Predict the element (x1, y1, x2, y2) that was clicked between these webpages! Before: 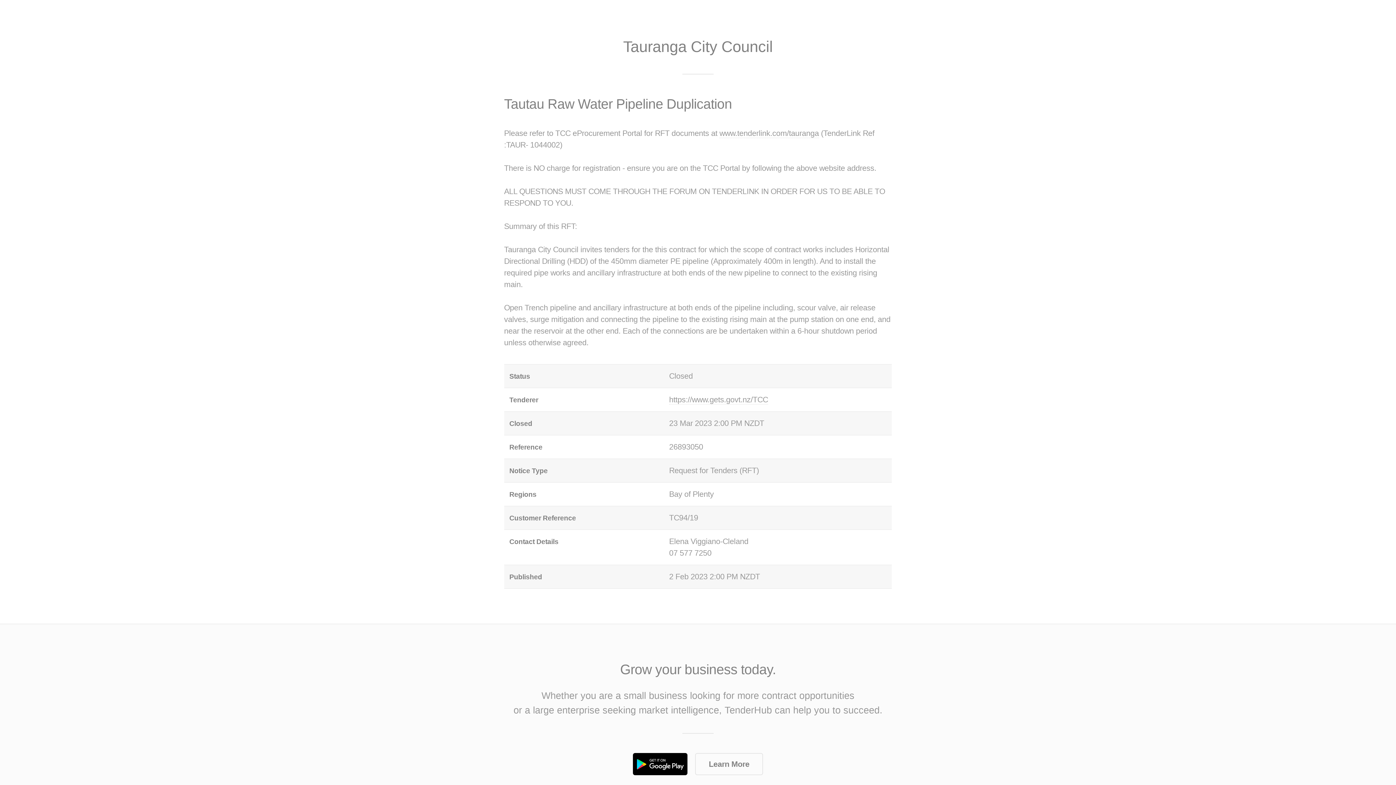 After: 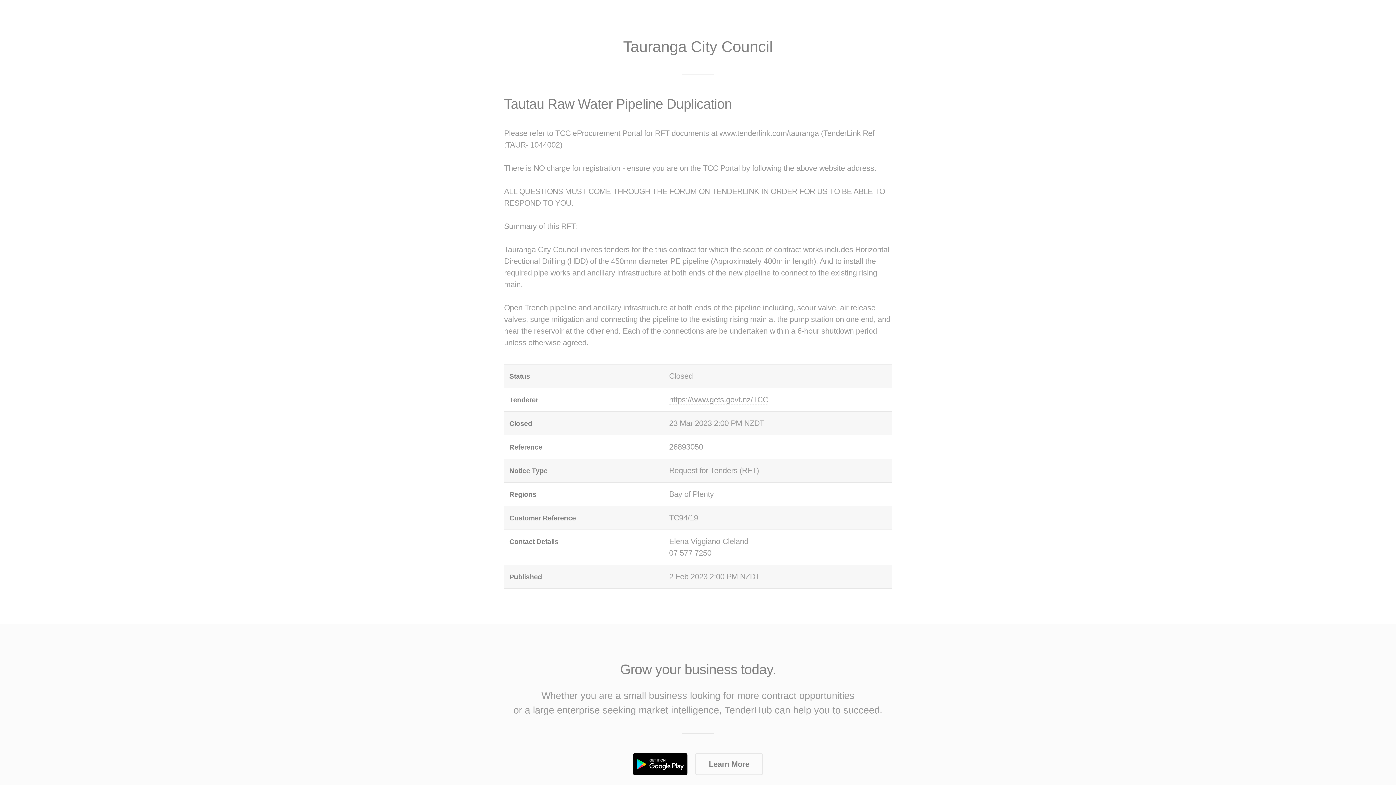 Action: bbox: (633, 753, 687, 775) label: Get it on Google Play